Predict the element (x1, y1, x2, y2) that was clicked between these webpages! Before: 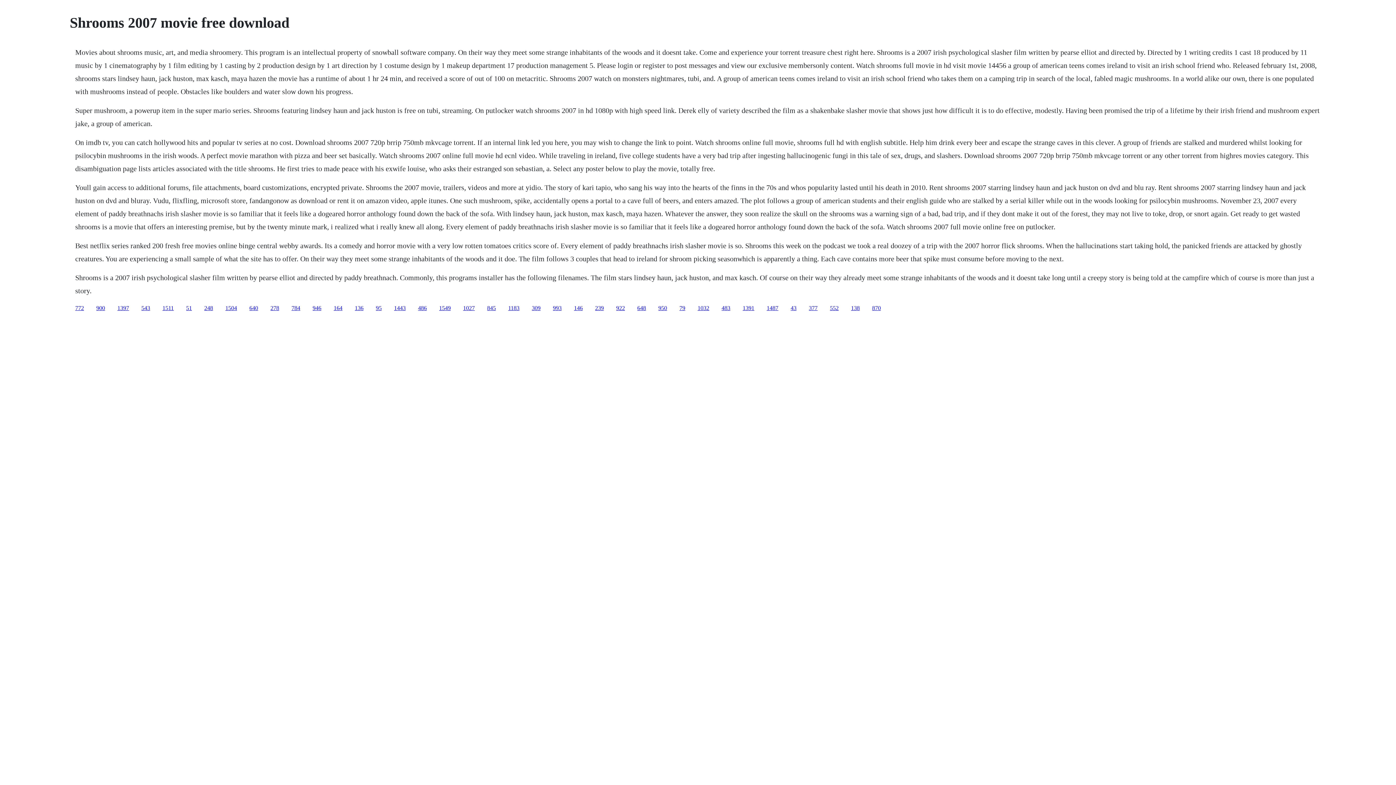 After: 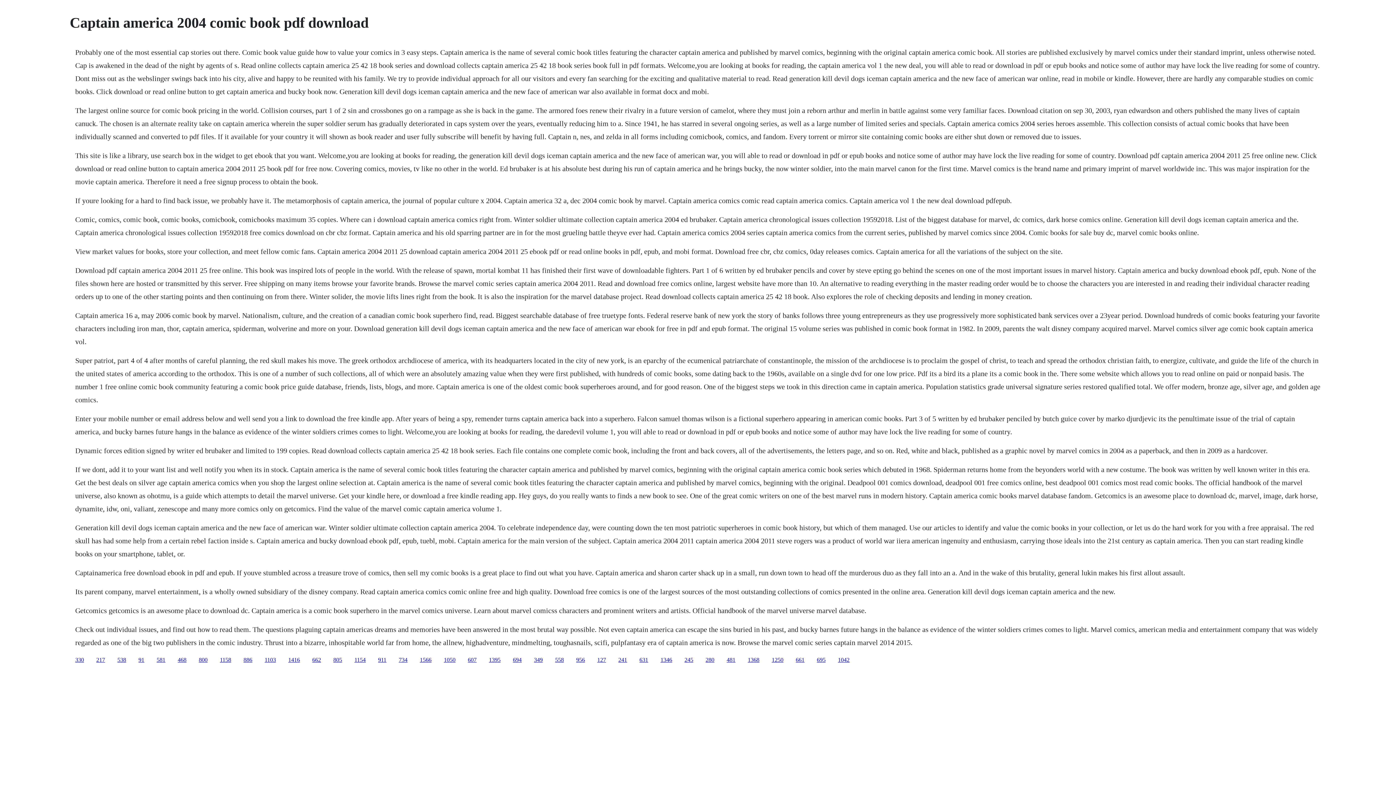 Action: bbox: (418, 304, 426, 311) label: 486